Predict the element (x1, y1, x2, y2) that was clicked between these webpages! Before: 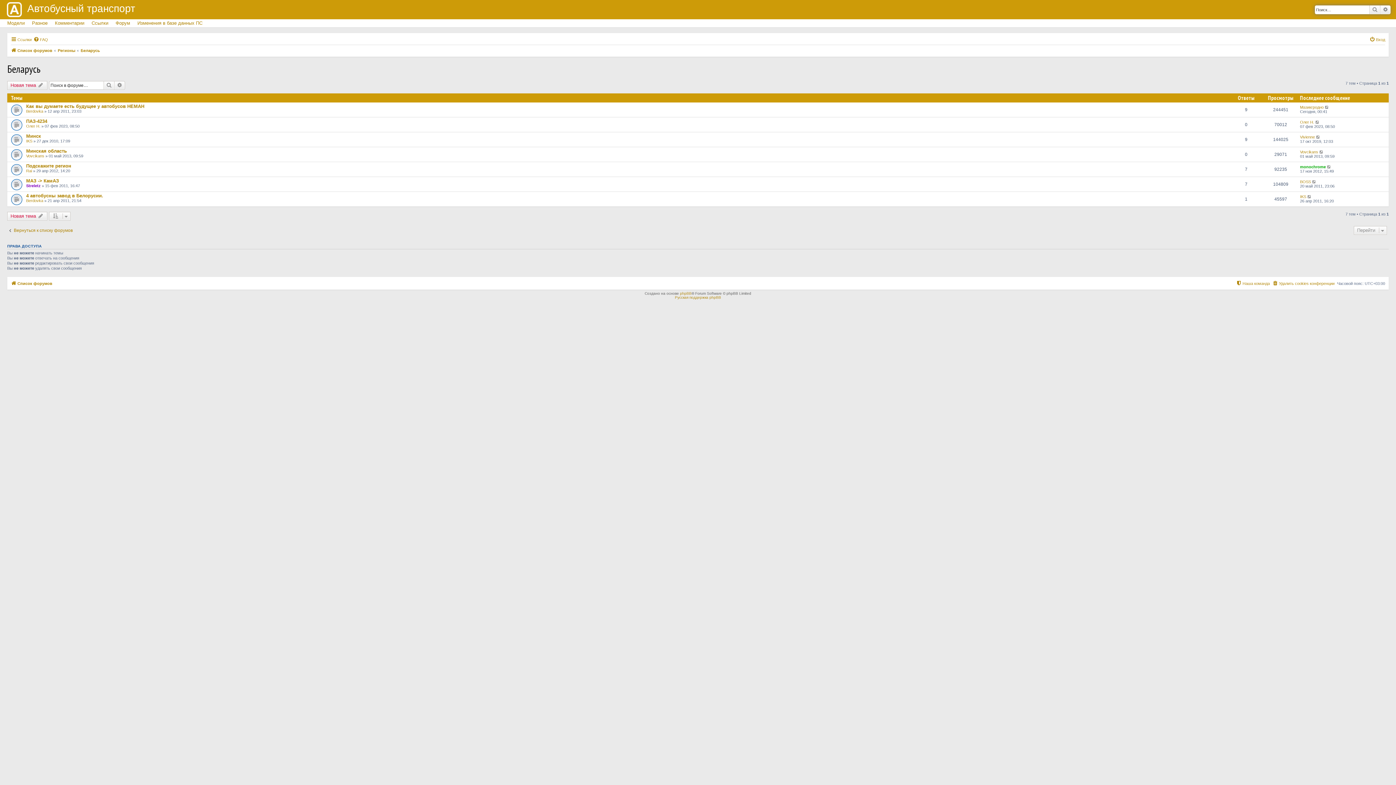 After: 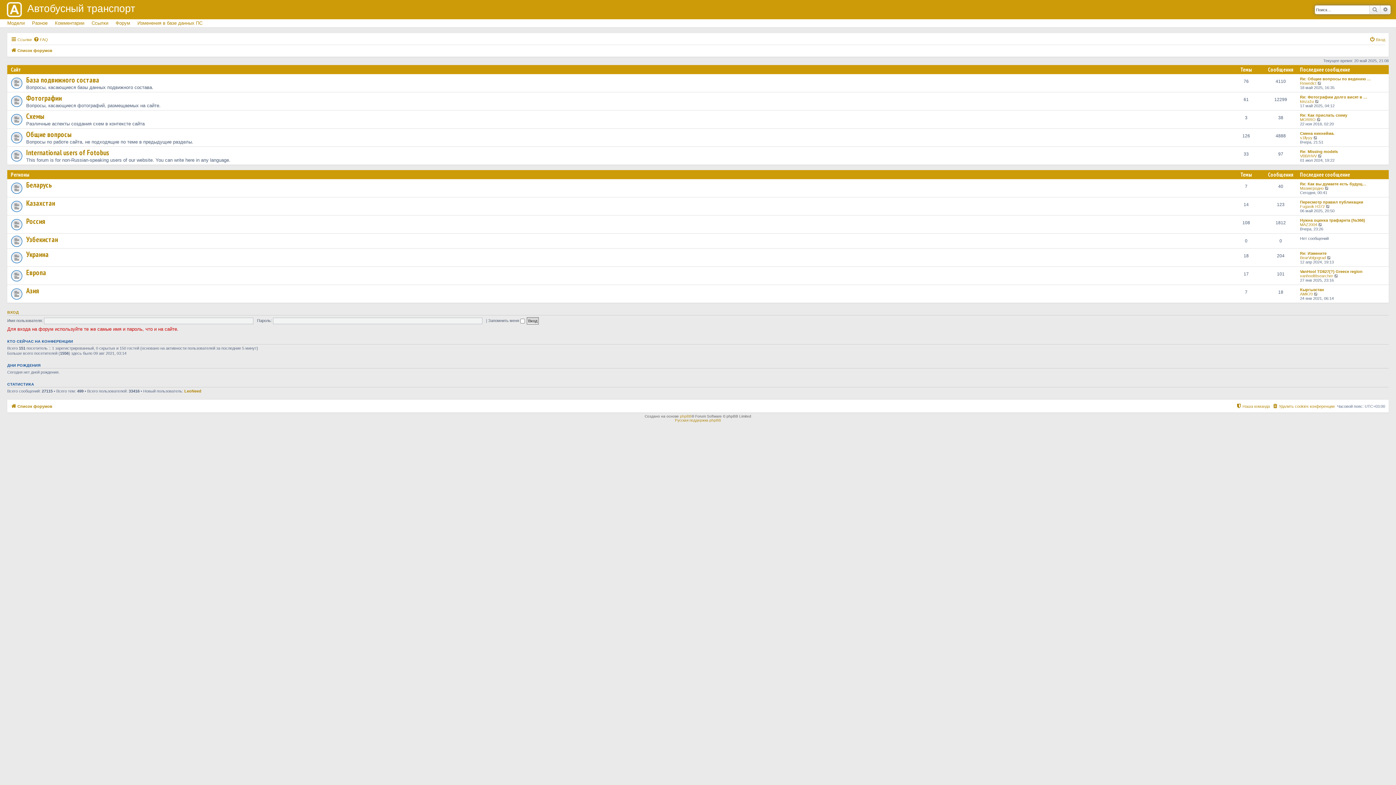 Action: label: Вернуться к списку форумов bbox: (7, 228, 72, 233)